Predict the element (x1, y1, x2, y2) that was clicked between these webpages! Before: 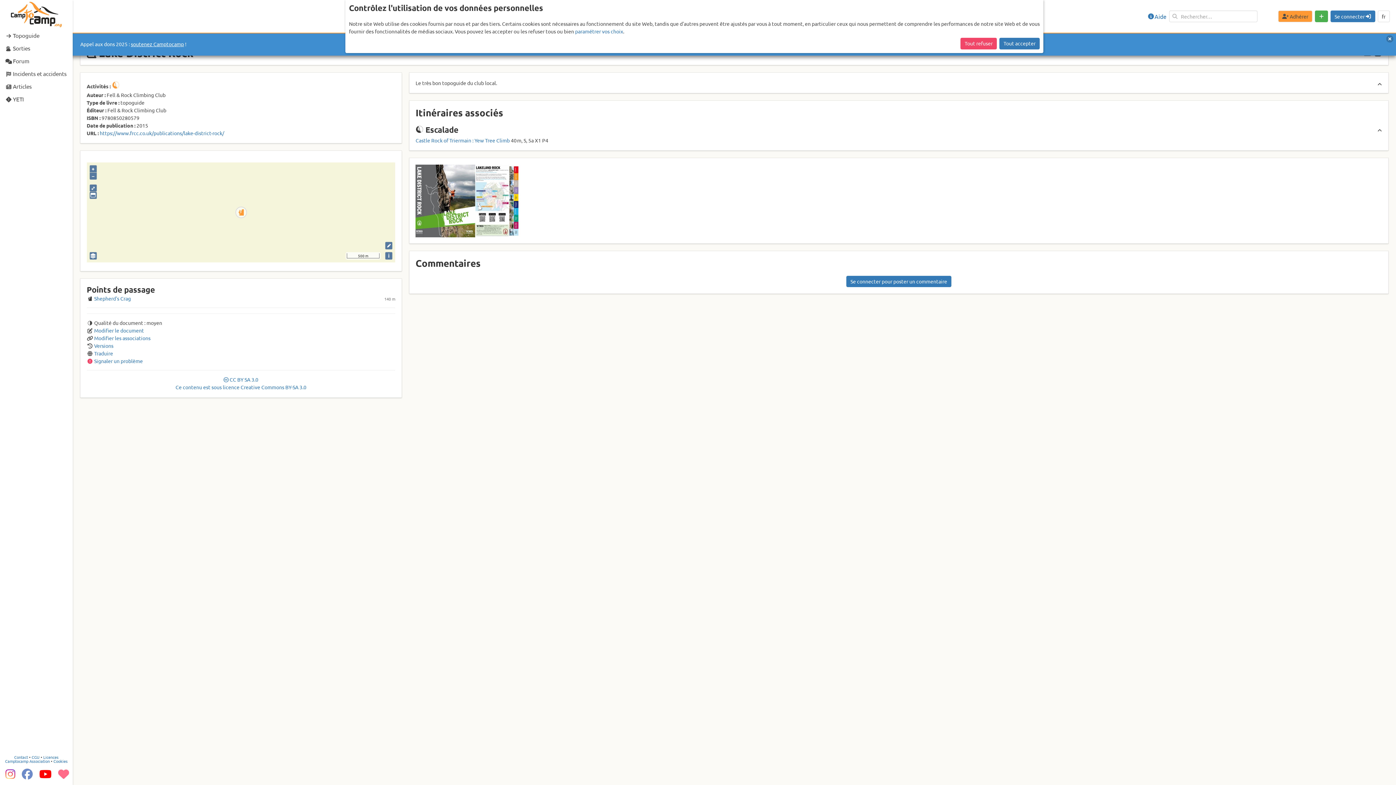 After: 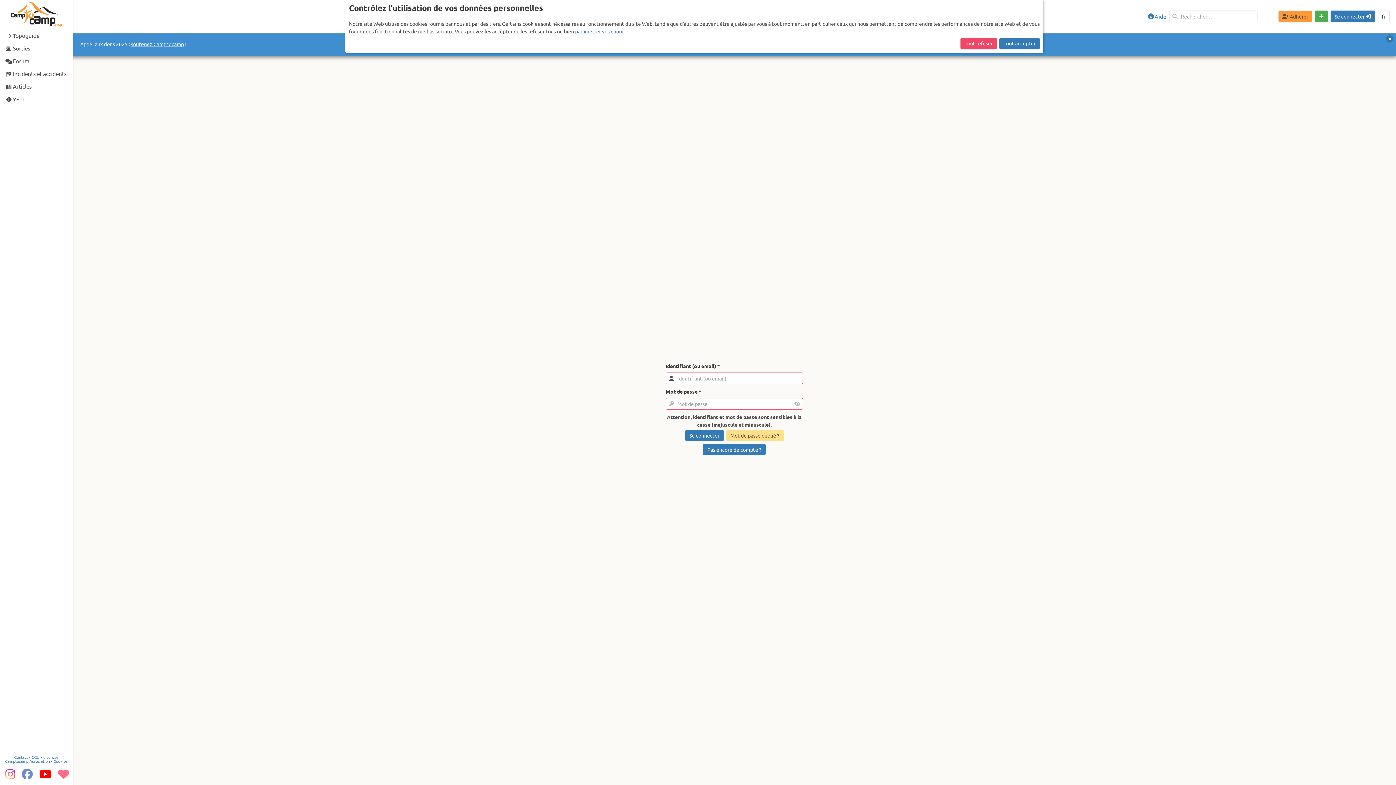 Action: bbox: (846, 275, 951, 287) label: Se connecter pour poster un commentaire